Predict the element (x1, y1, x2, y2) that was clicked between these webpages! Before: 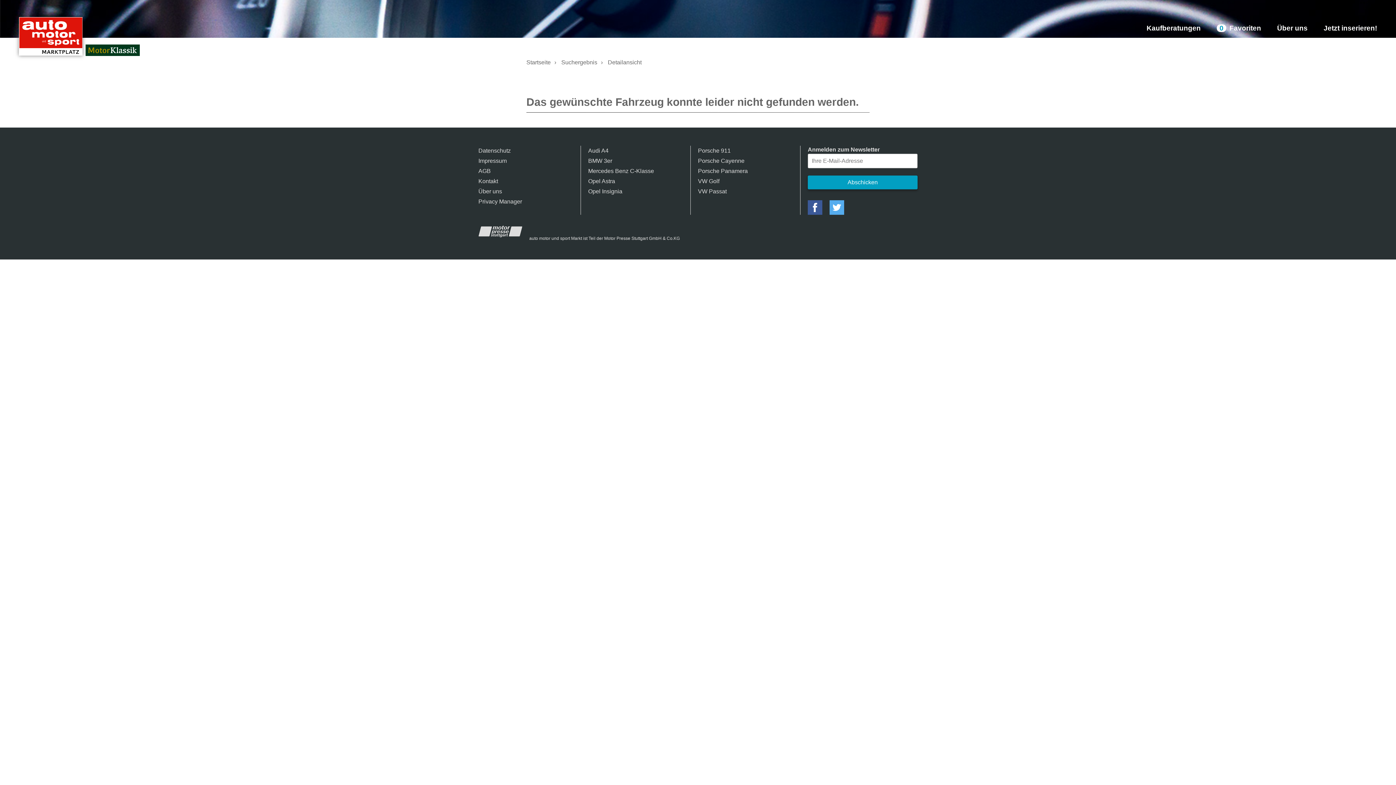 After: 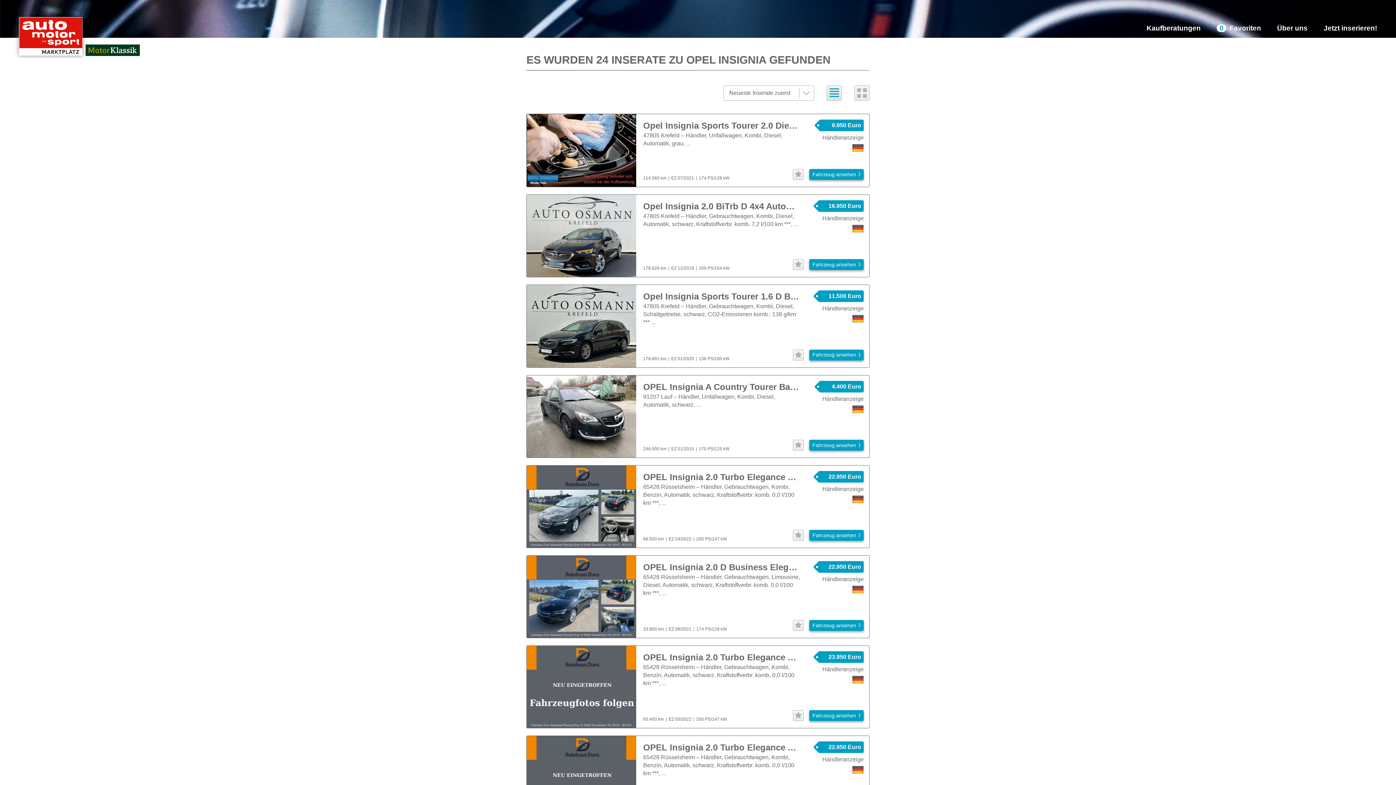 Action: bbox: (588, 188, 622, 194) label: Opel Insignia